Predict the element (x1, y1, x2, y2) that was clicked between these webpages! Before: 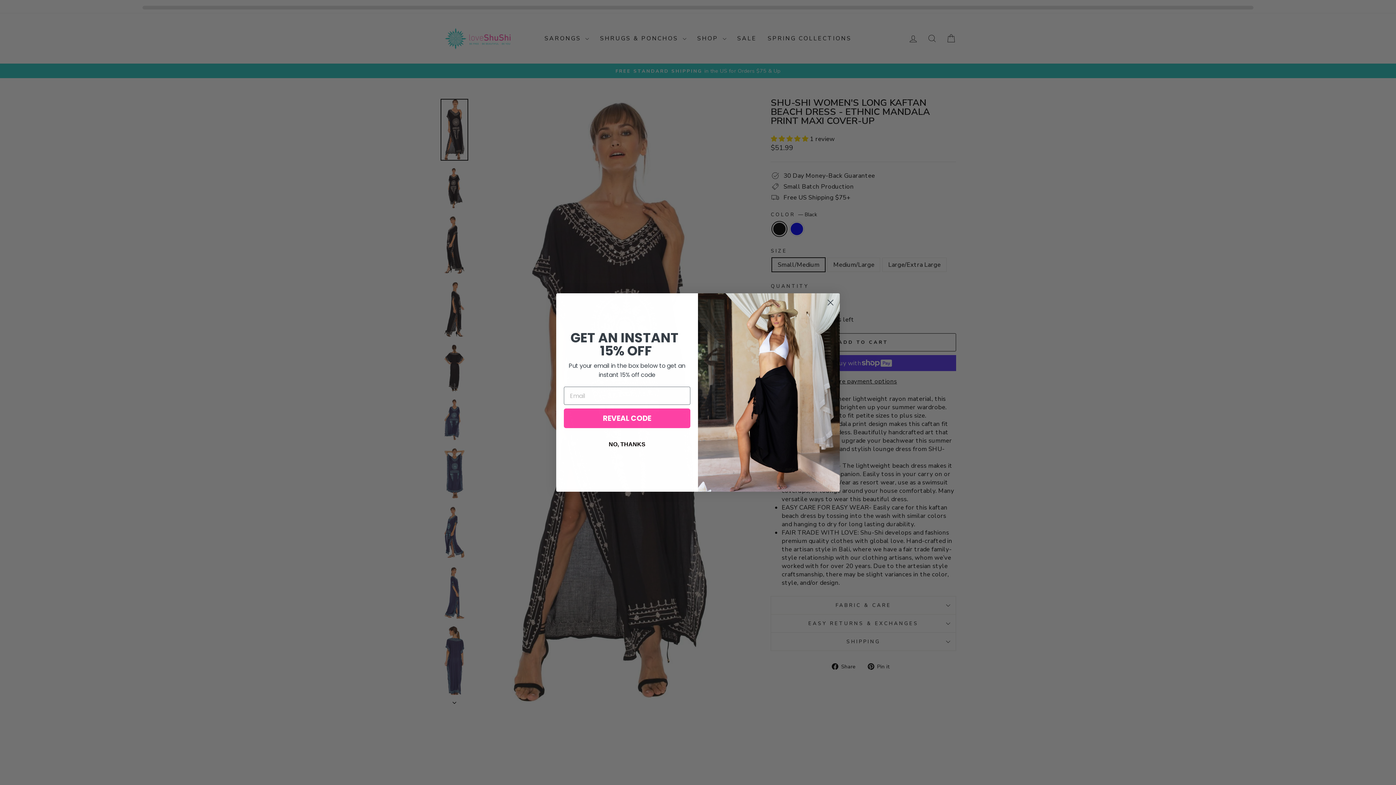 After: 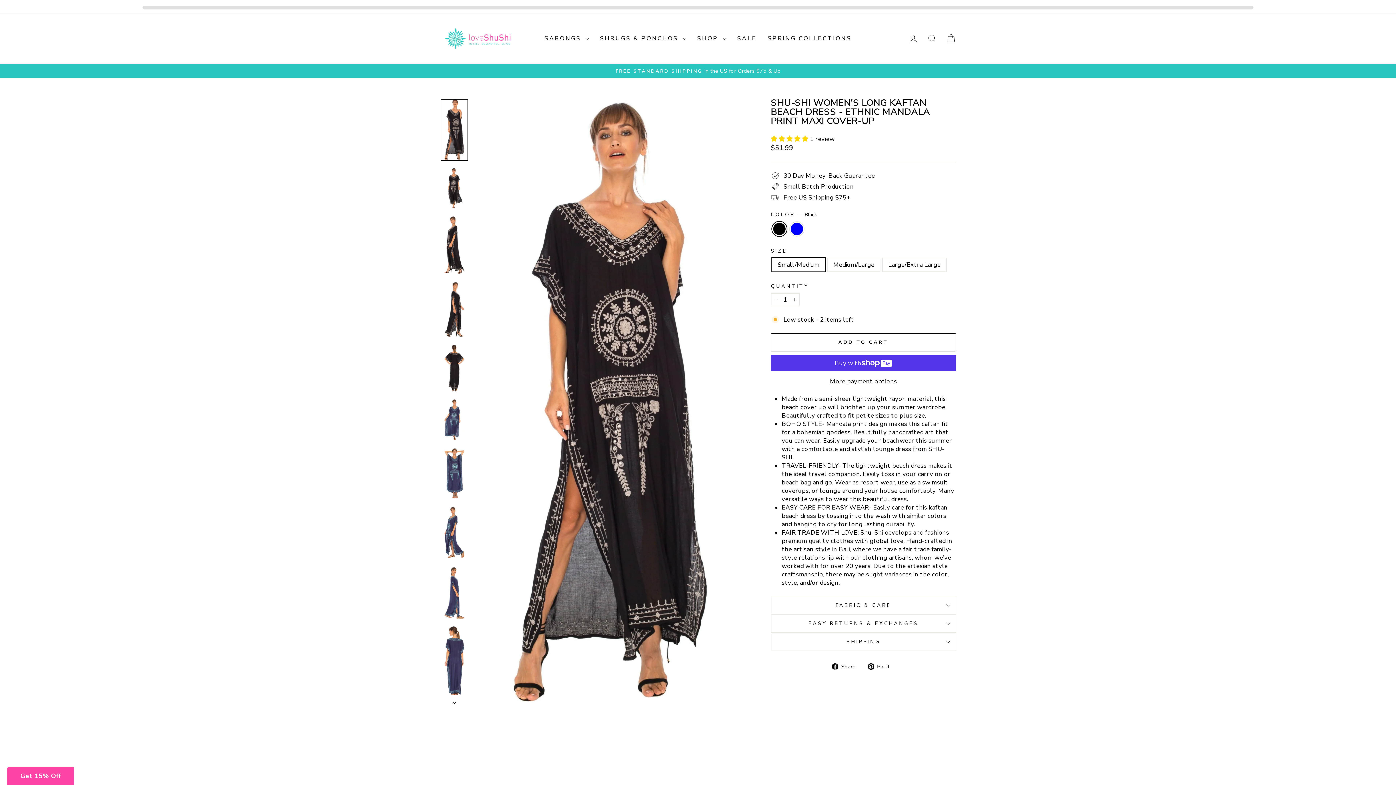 Action: label: Close dialog bbox: (824, 296, 837, 309)